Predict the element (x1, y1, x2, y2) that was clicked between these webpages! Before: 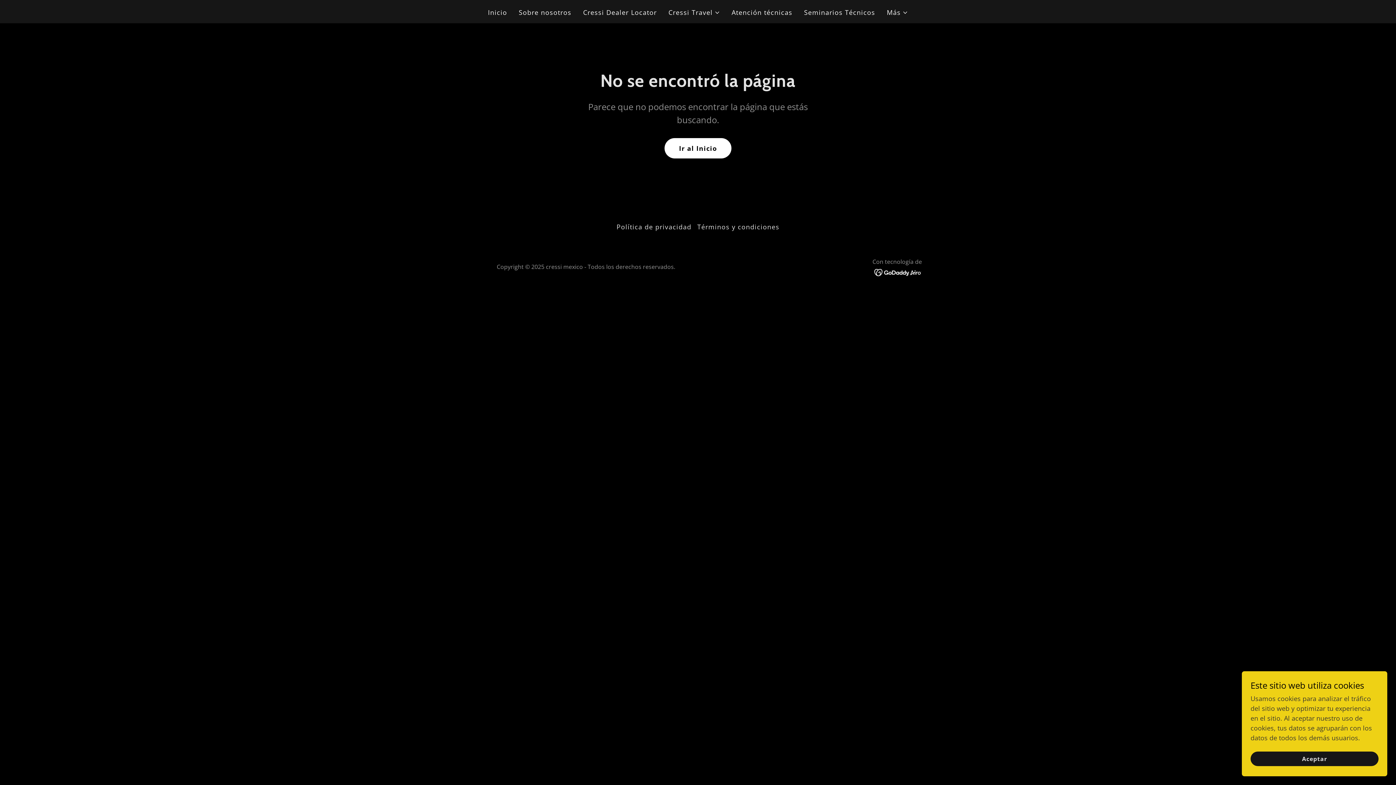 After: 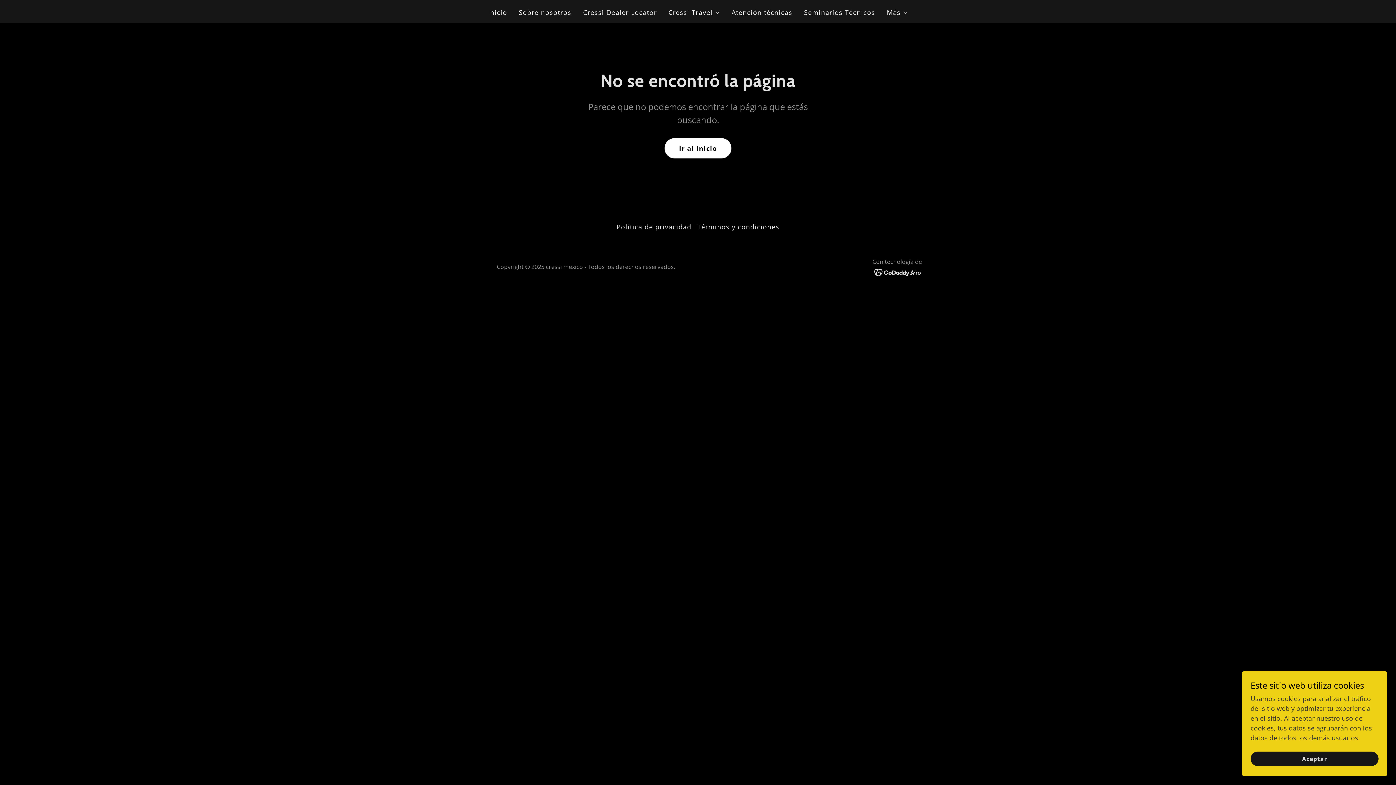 Action: bbox: (874, 267, 922, 276)